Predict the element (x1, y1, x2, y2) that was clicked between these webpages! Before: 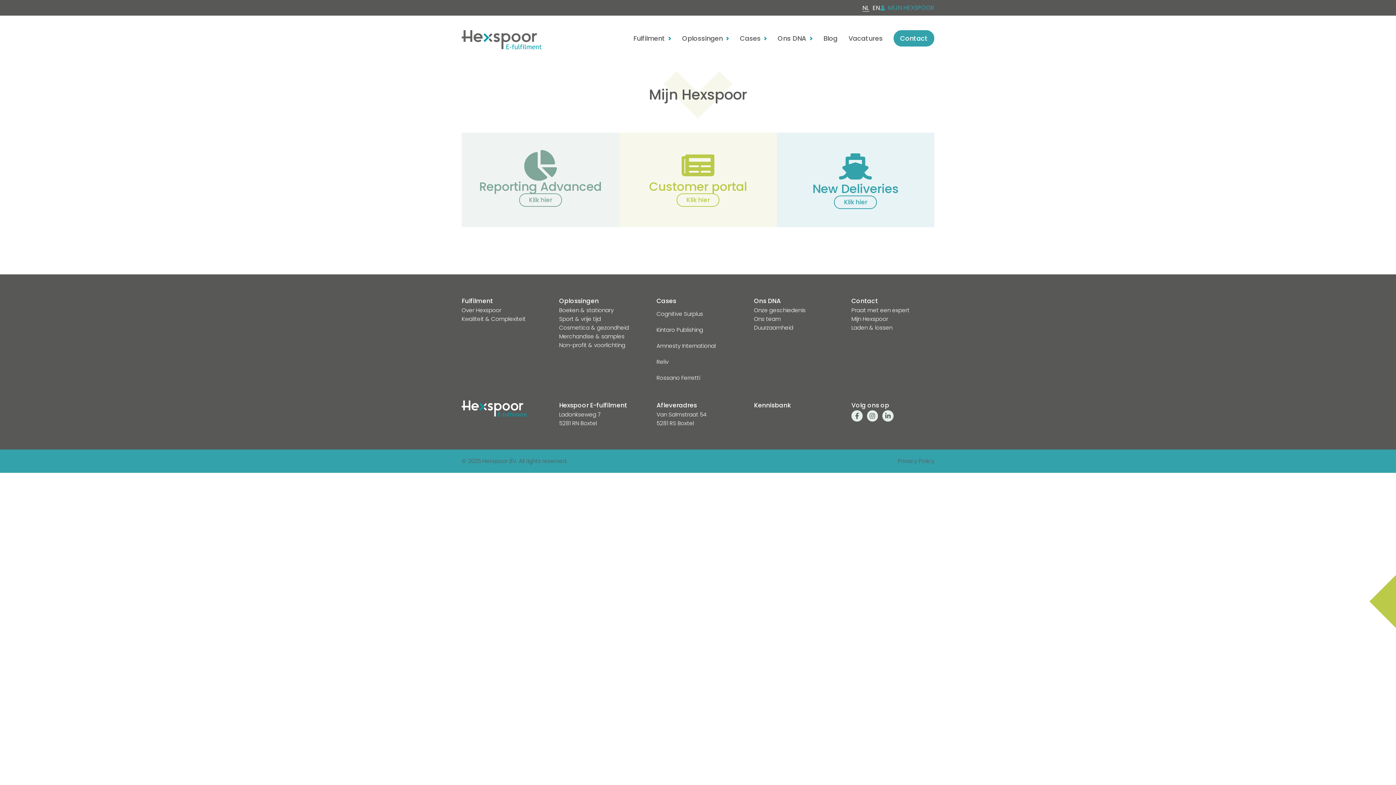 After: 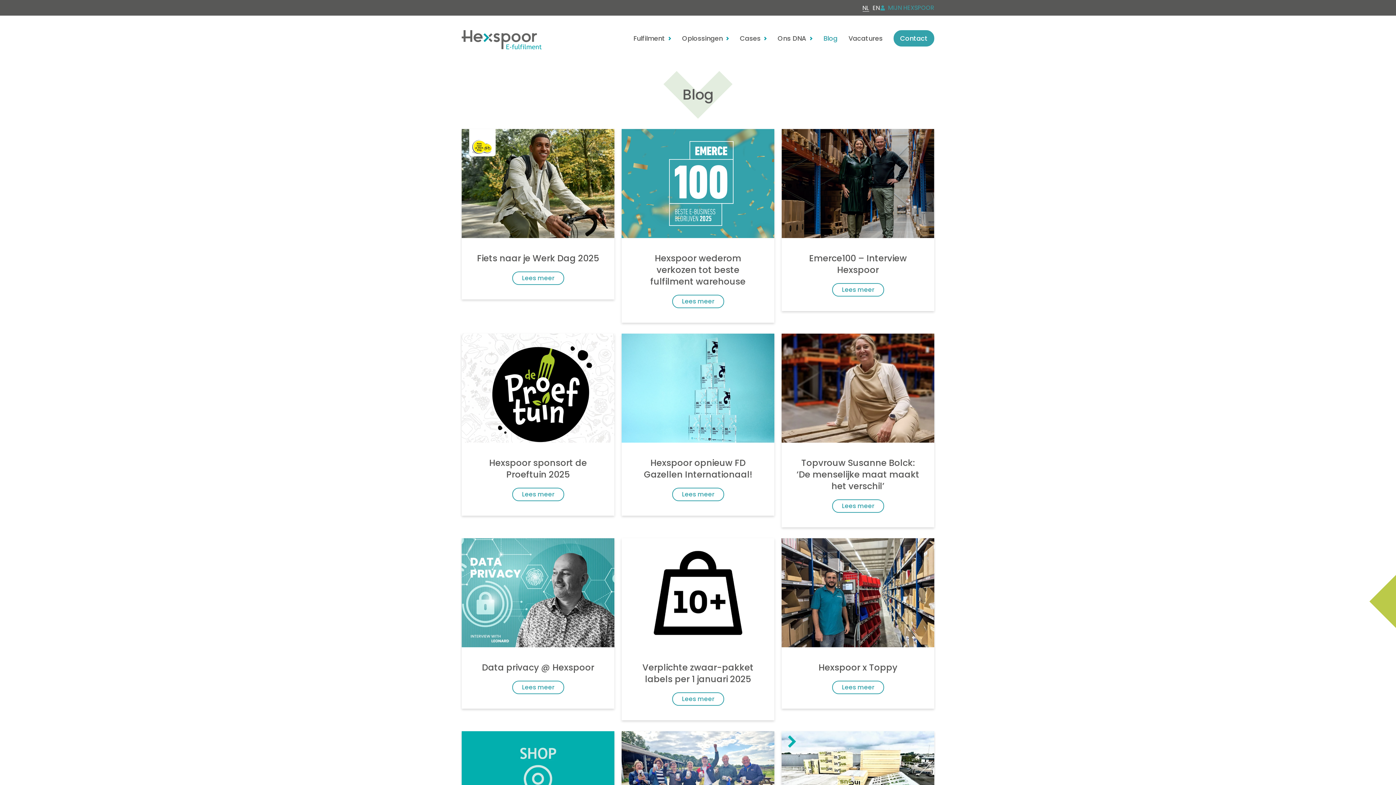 Action: bbox: (823, 33, 837, 43) label: Blog